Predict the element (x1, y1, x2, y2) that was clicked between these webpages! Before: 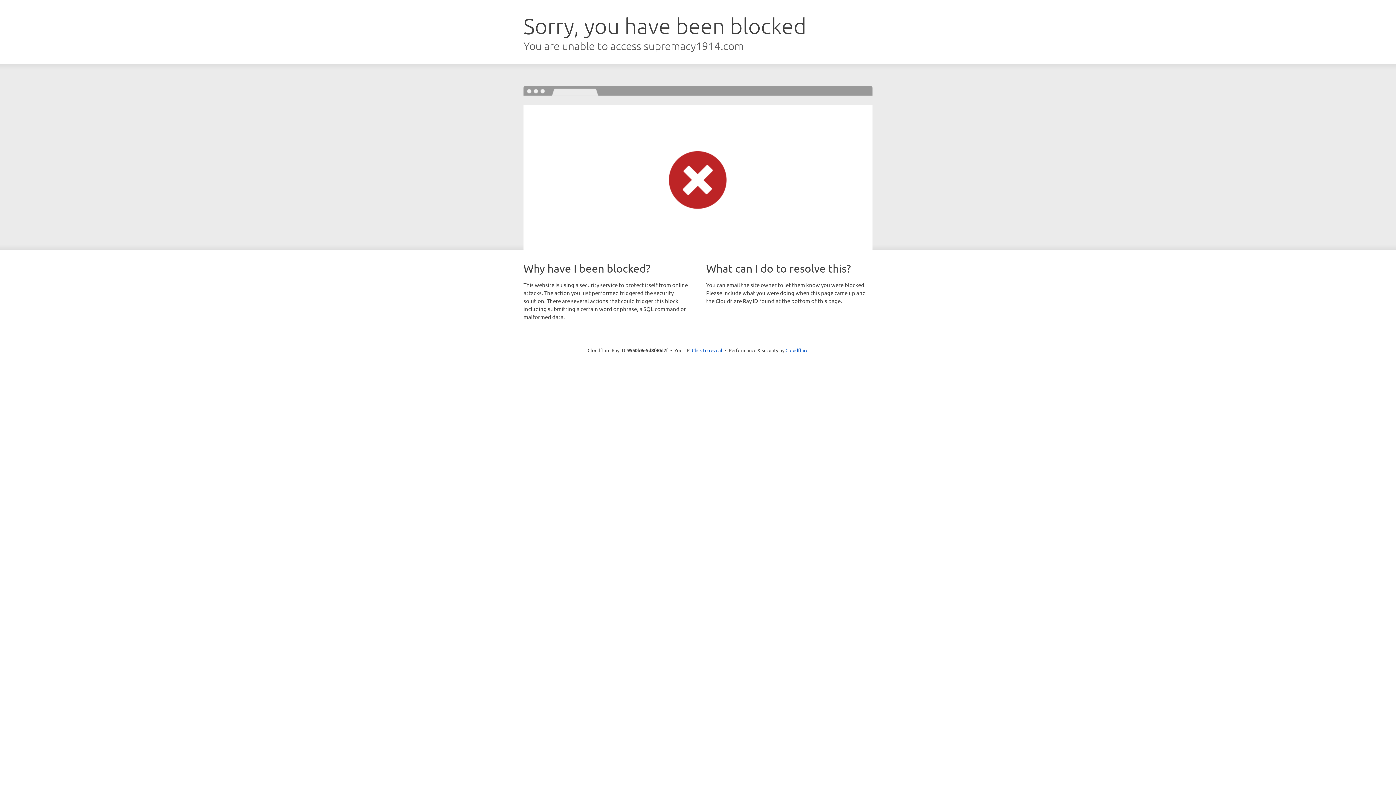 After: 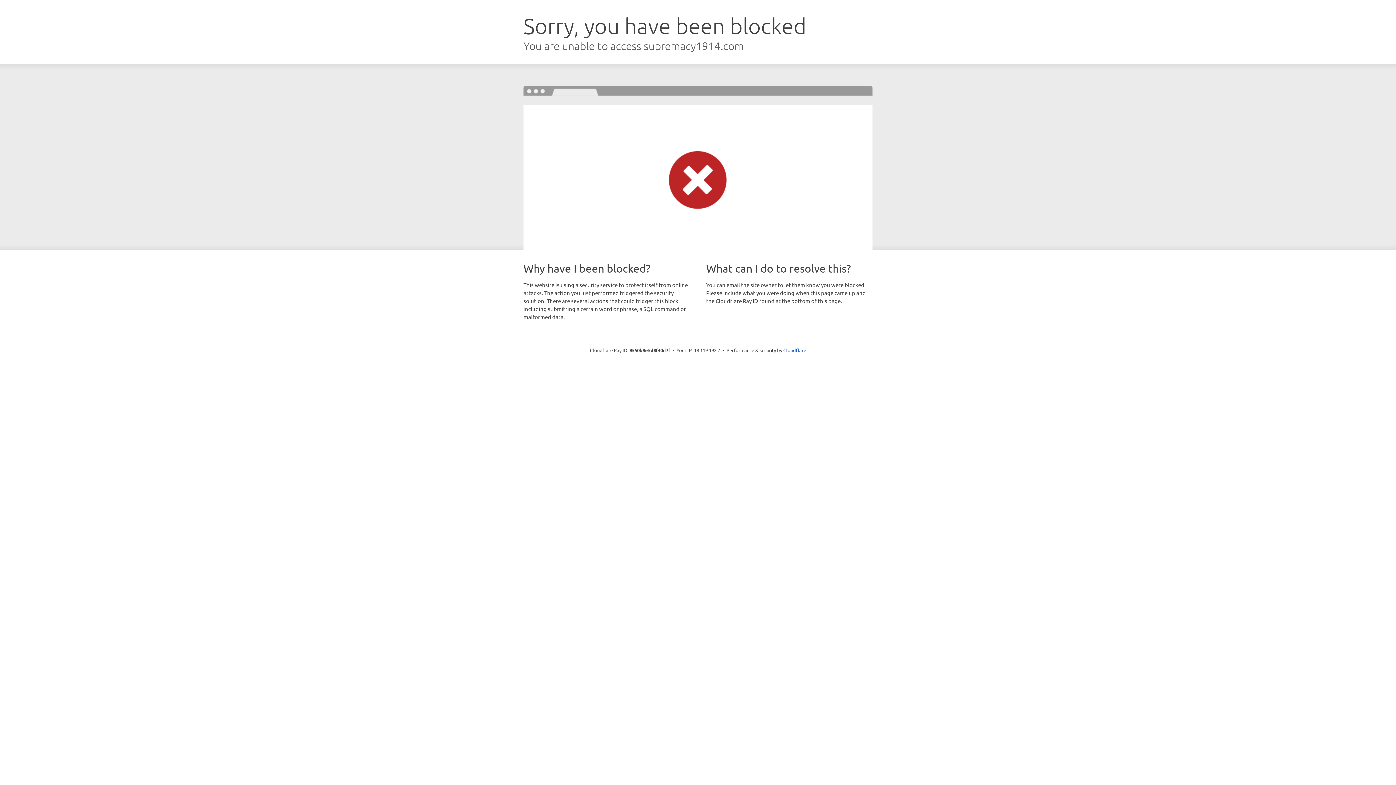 Action: bbox: (692, 346, 722, 353) label: Click to reveal